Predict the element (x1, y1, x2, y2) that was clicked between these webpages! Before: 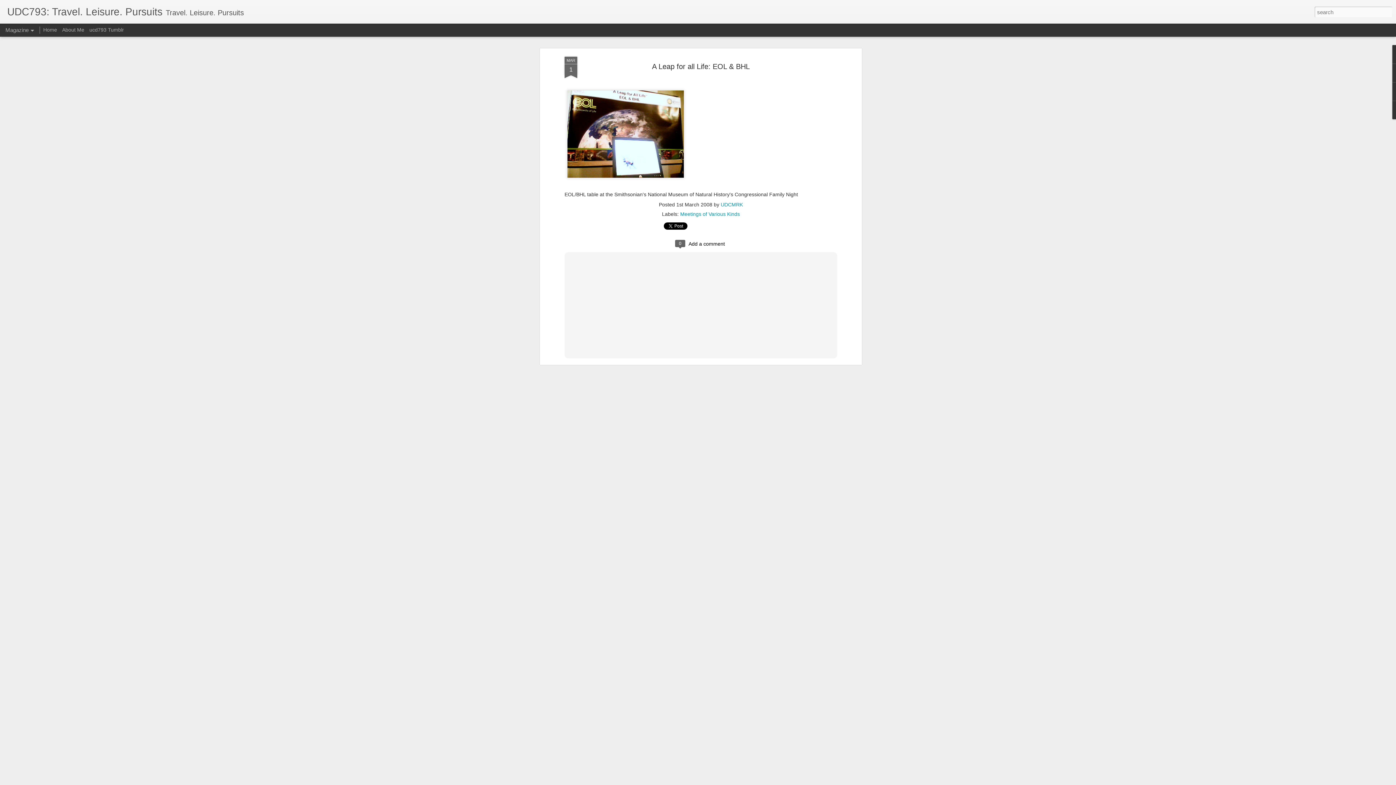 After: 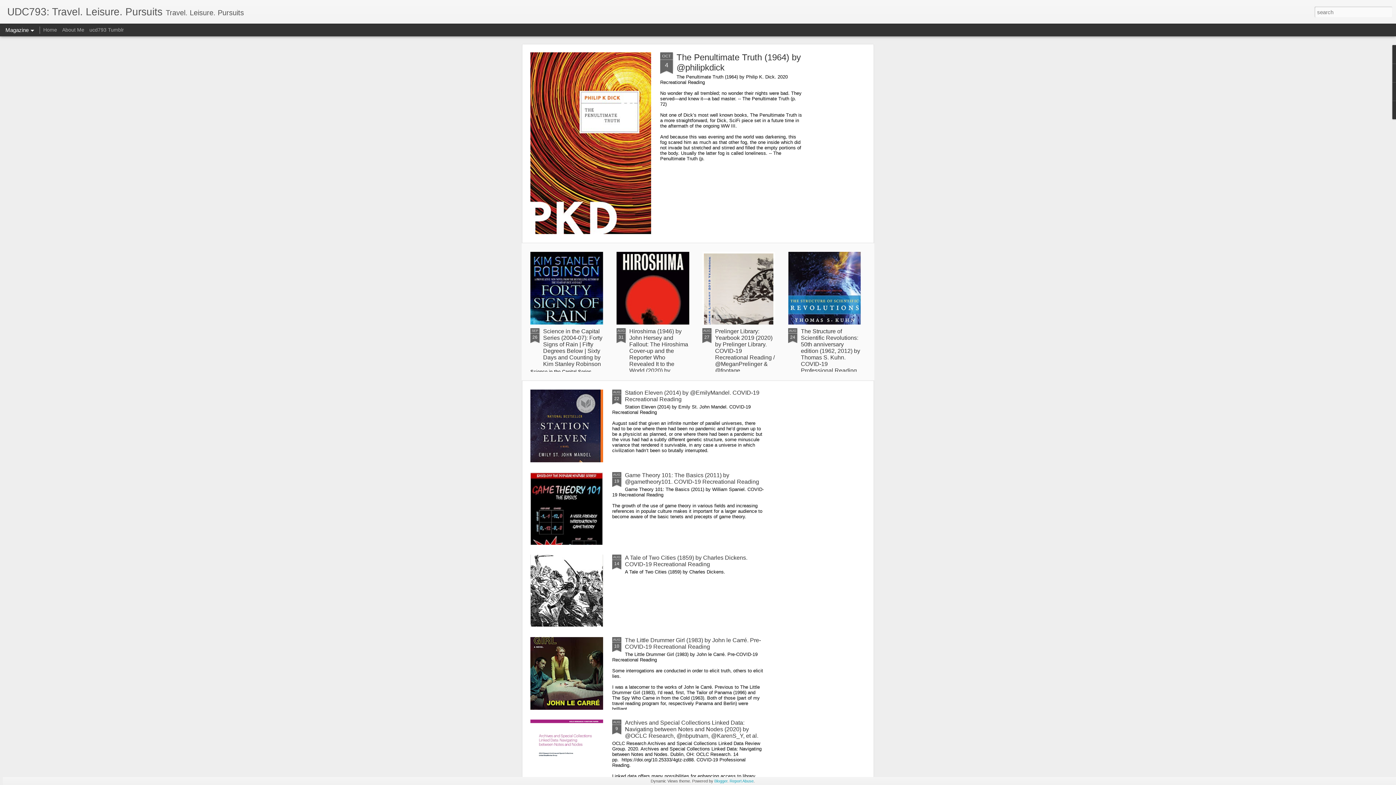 Action: label: Home bbox: (43, 26, 57, 32)